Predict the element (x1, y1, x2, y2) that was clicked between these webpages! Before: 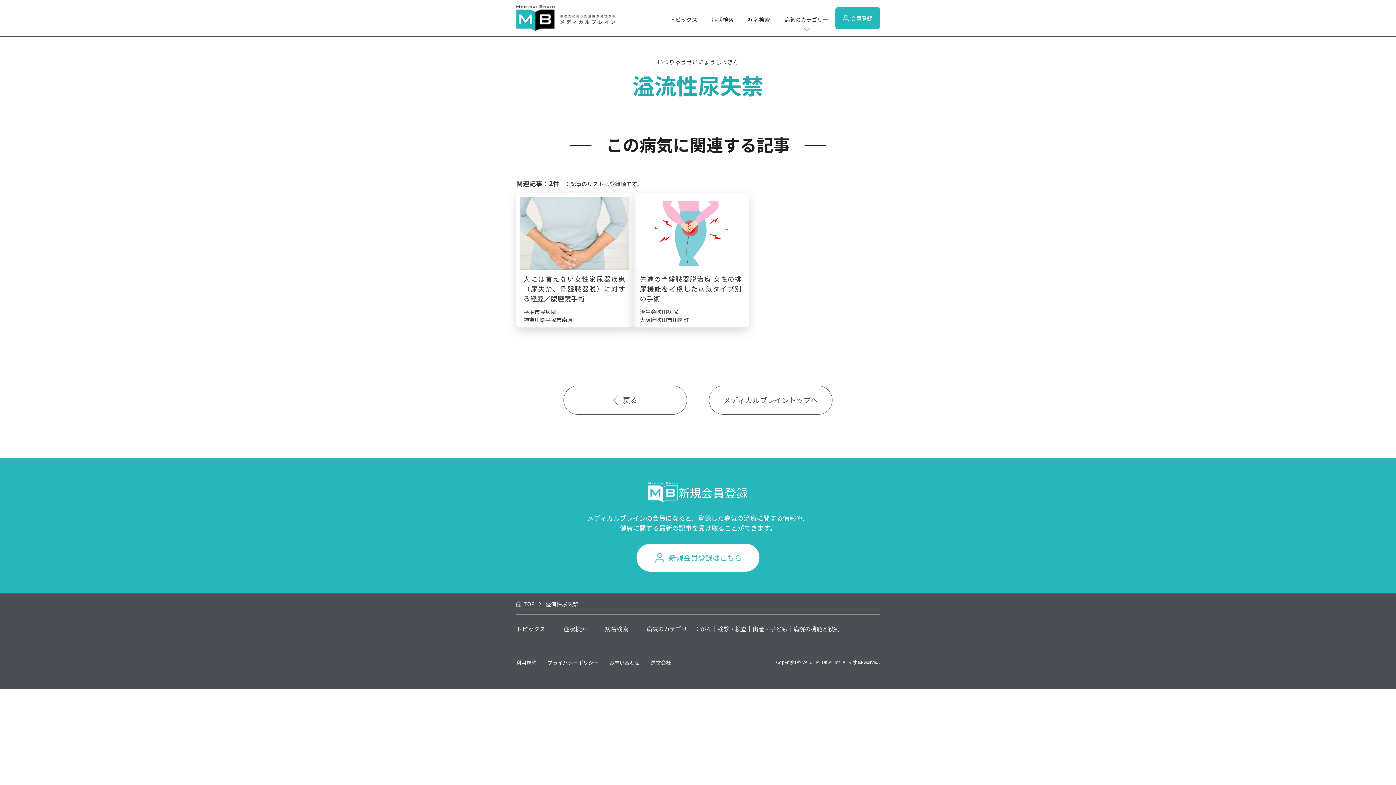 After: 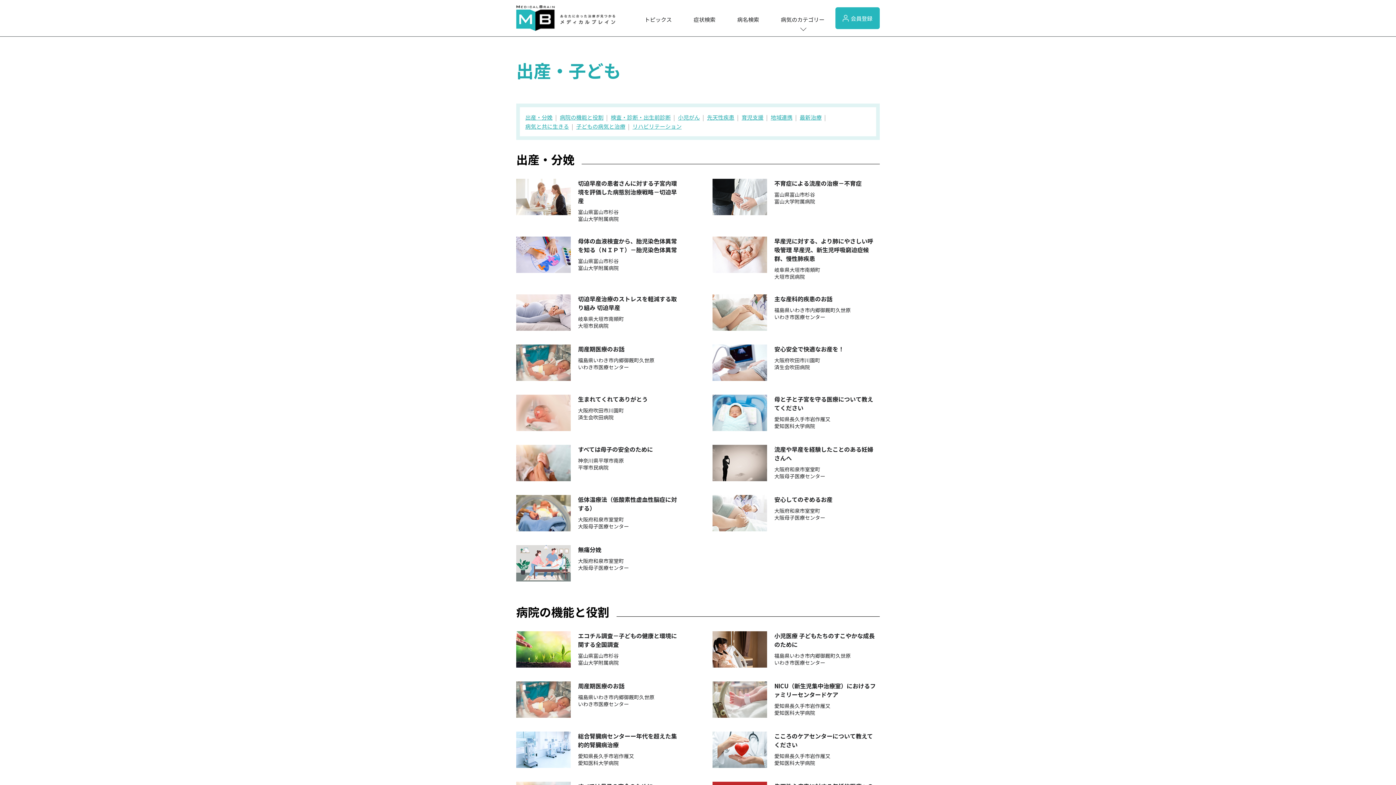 Action: bbox: (752, 624, 787, 633) label: 出産・子ども